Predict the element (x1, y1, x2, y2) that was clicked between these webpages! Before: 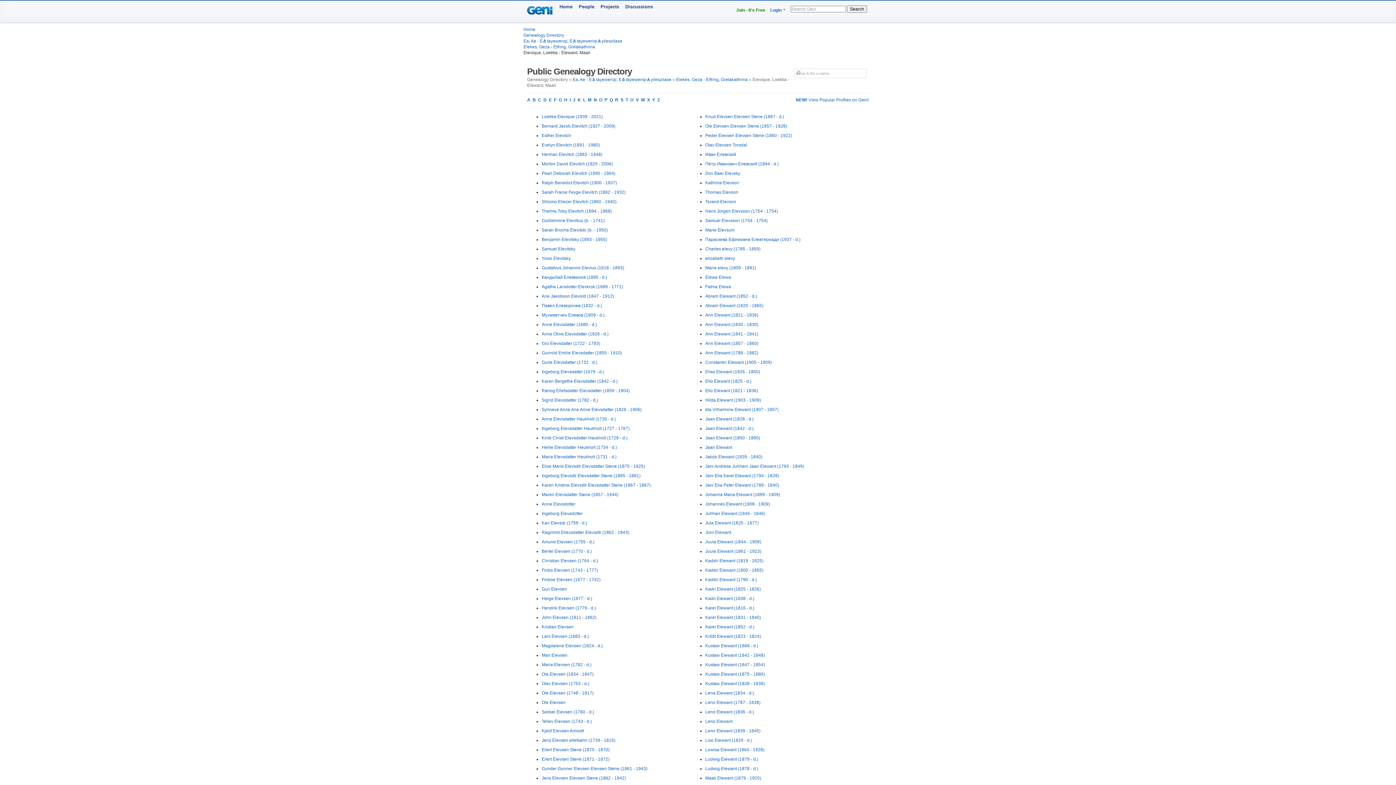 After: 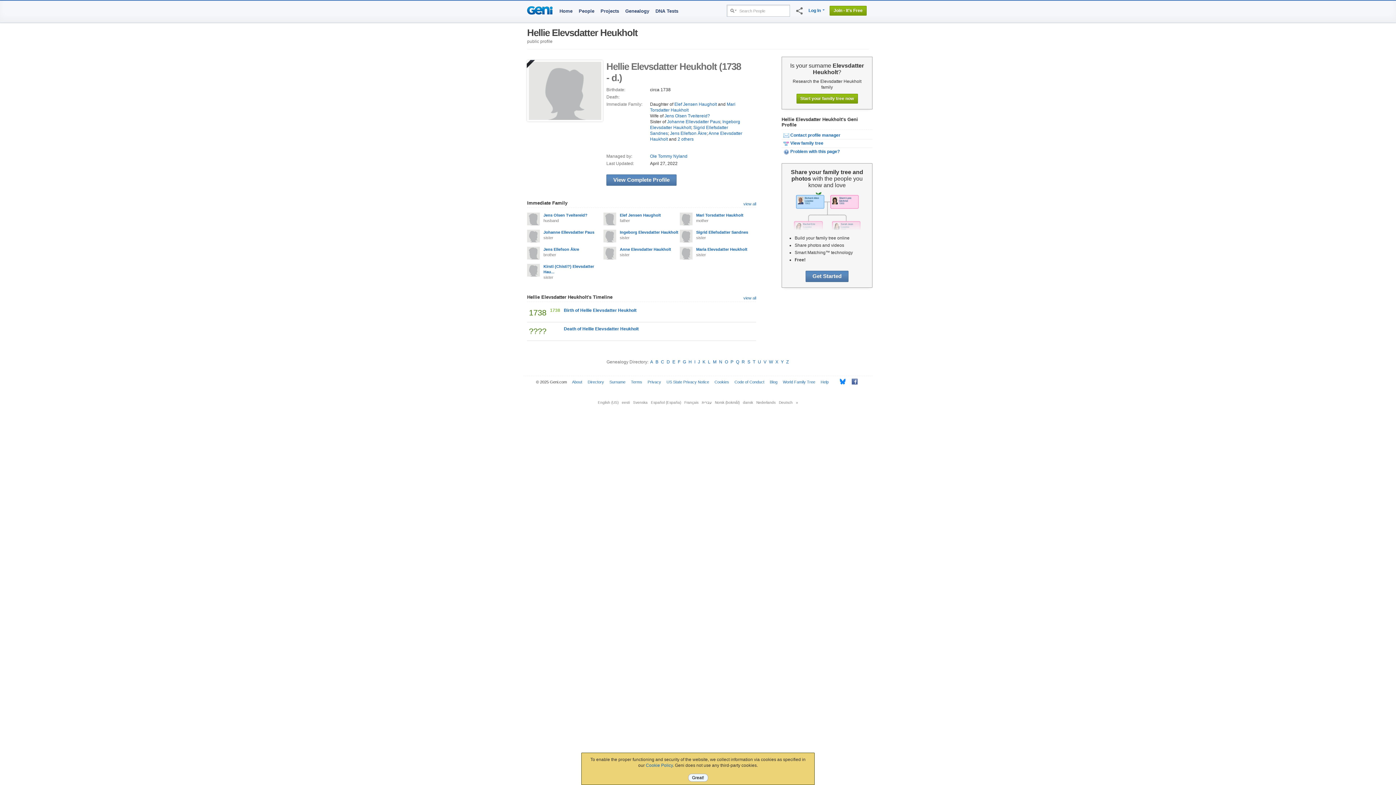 Action: bbox: (541, 445, 617, 450) label: Hellie Elevsdatter Heukholt (1734 - d.)